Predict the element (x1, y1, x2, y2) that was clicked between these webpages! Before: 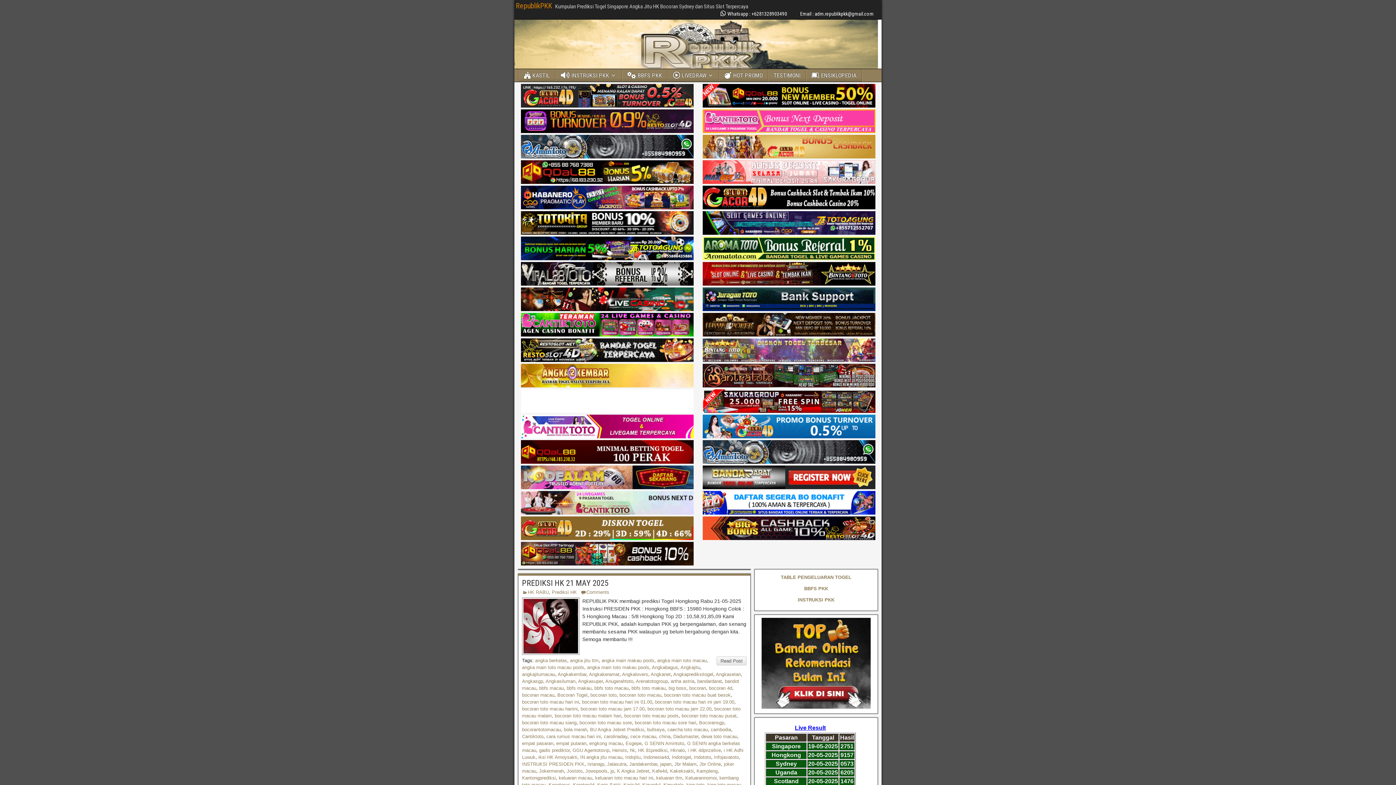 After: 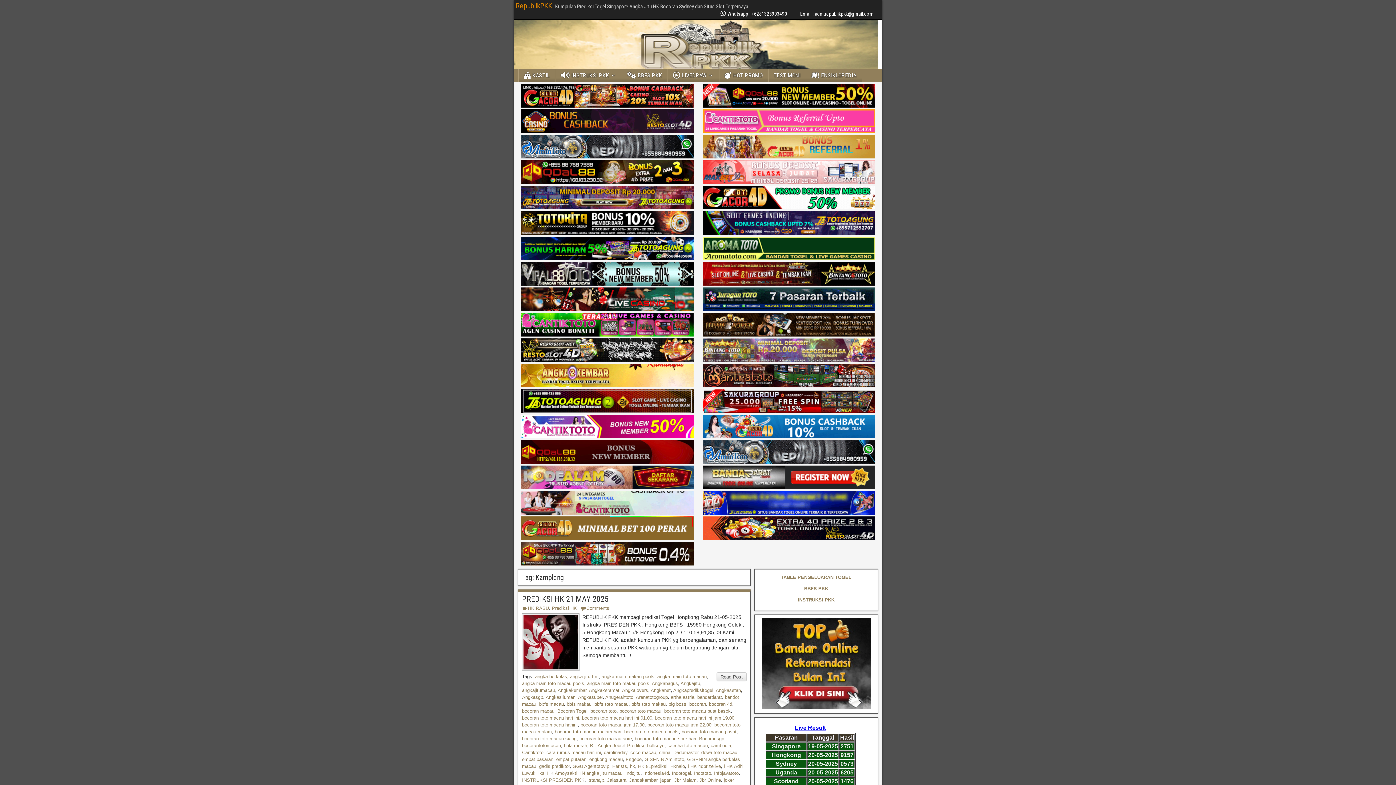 Action: bbox: (696, 768, 717, 774) label: Kampleng